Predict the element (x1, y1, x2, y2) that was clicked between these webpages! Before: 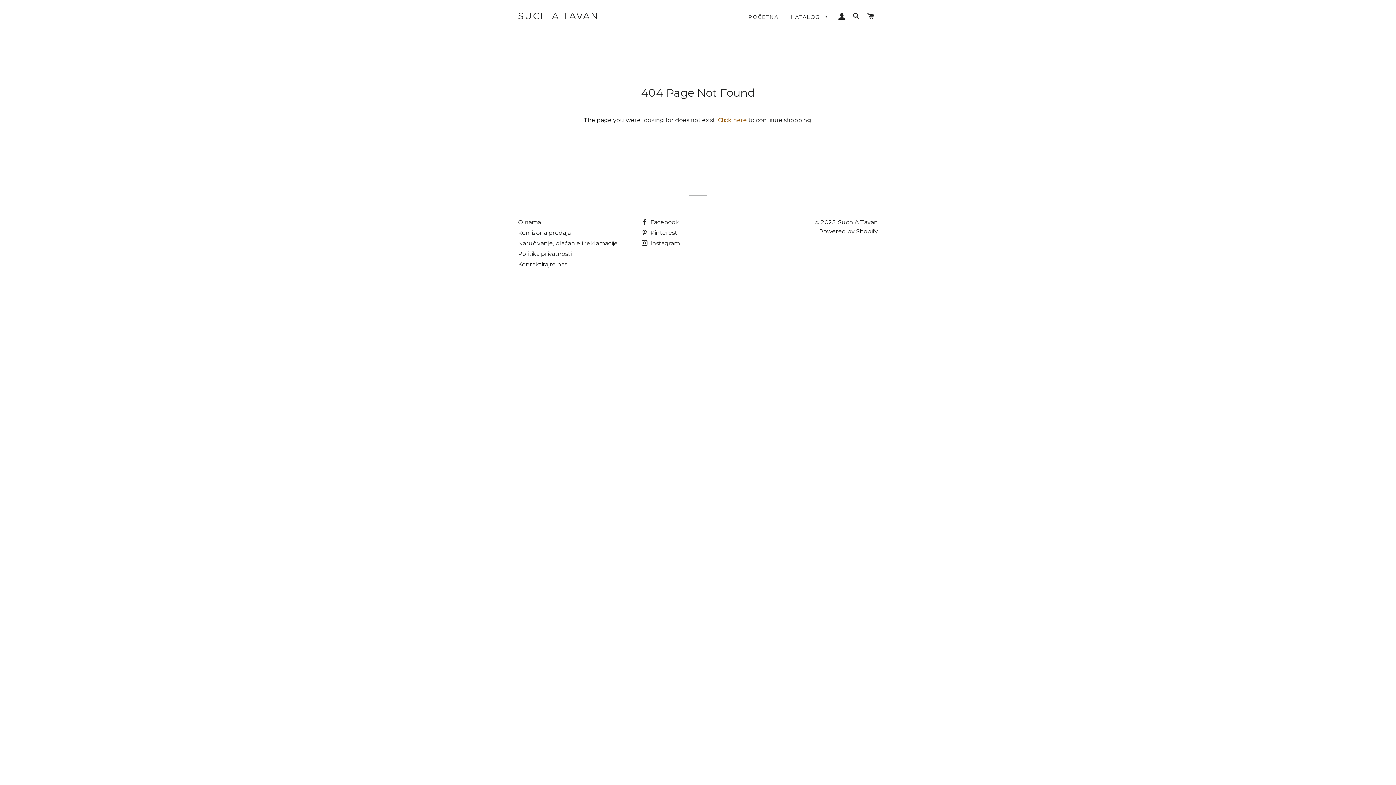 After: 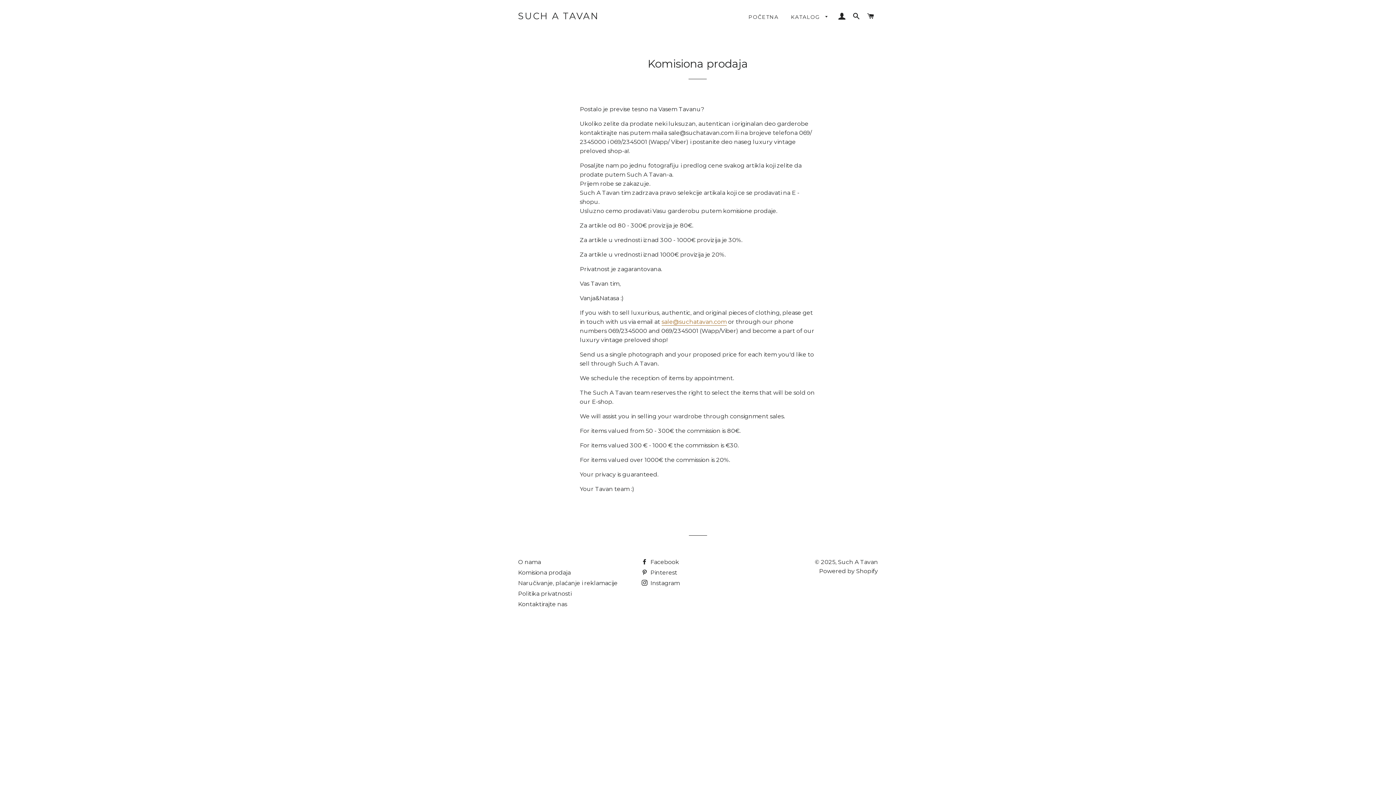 Action: label: Komisiona prodaja bbox: (518, 229, 570, 236)